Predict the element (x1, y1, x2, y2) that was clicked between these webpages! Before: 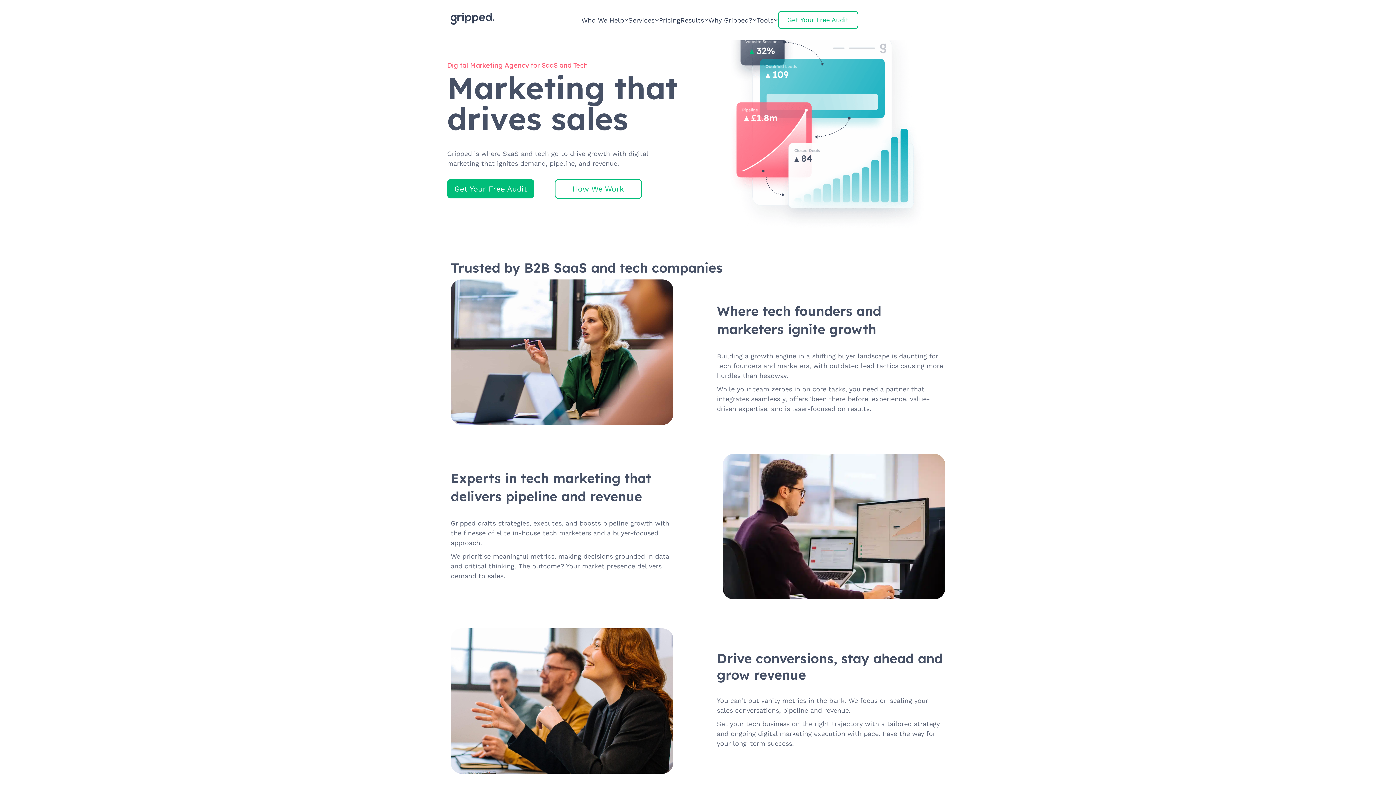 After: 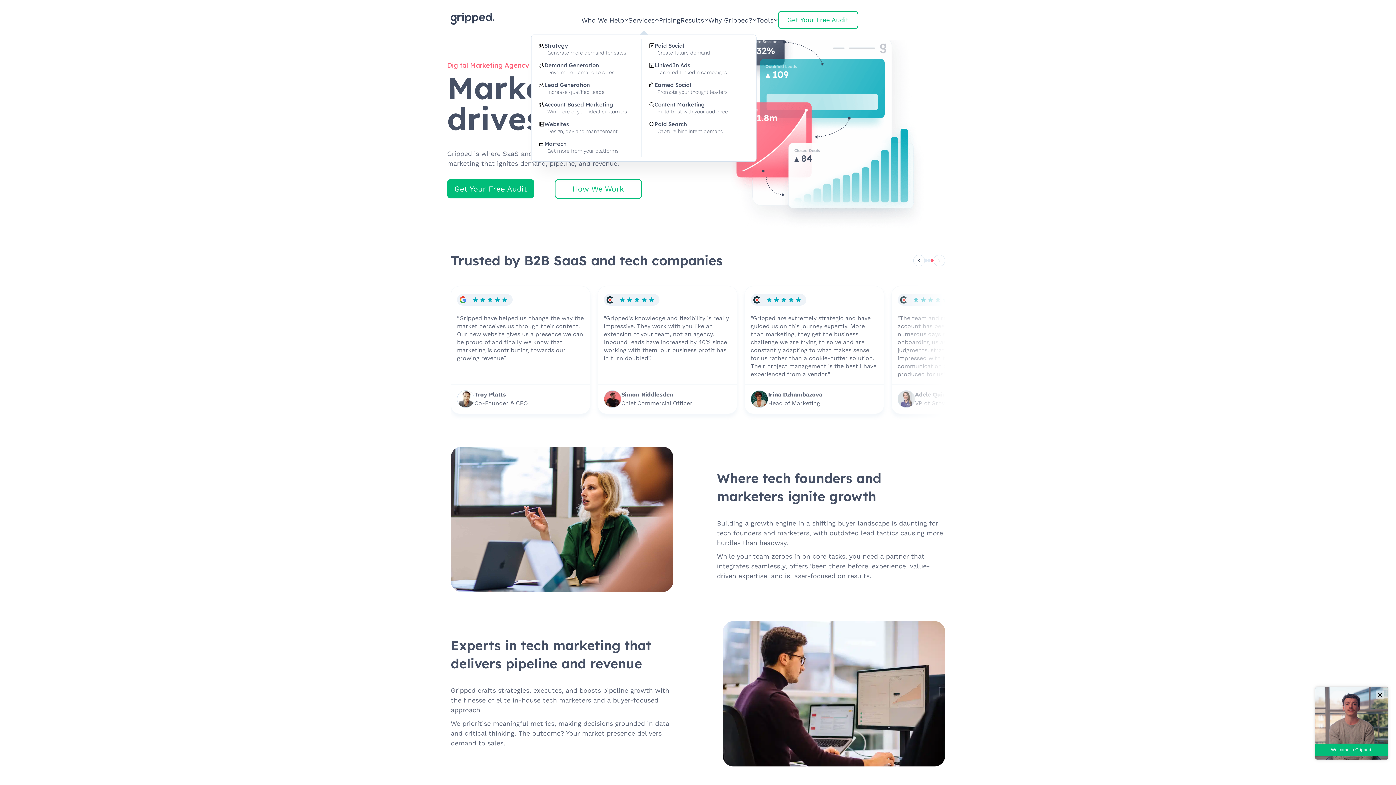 Action: label: Services bbox: (628, 15, 659, 24)